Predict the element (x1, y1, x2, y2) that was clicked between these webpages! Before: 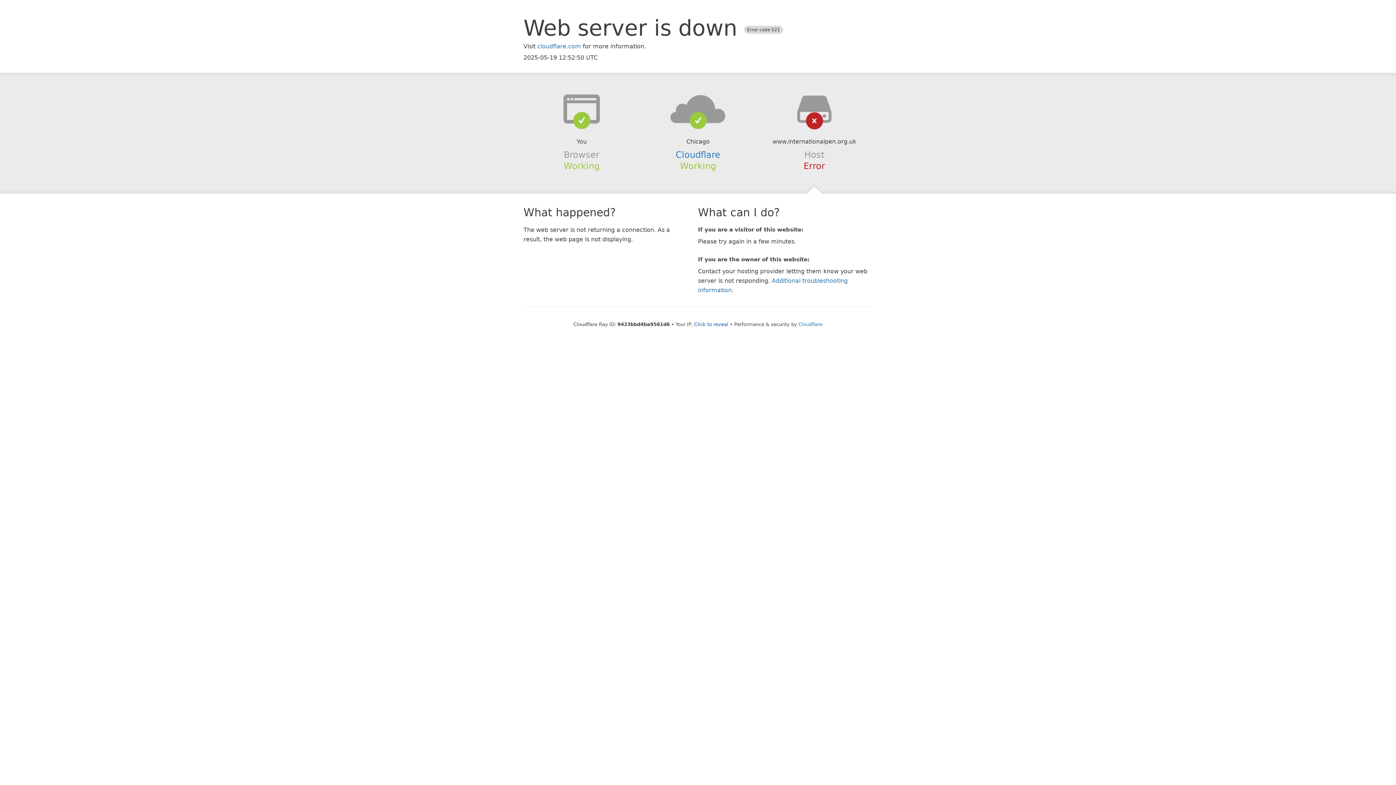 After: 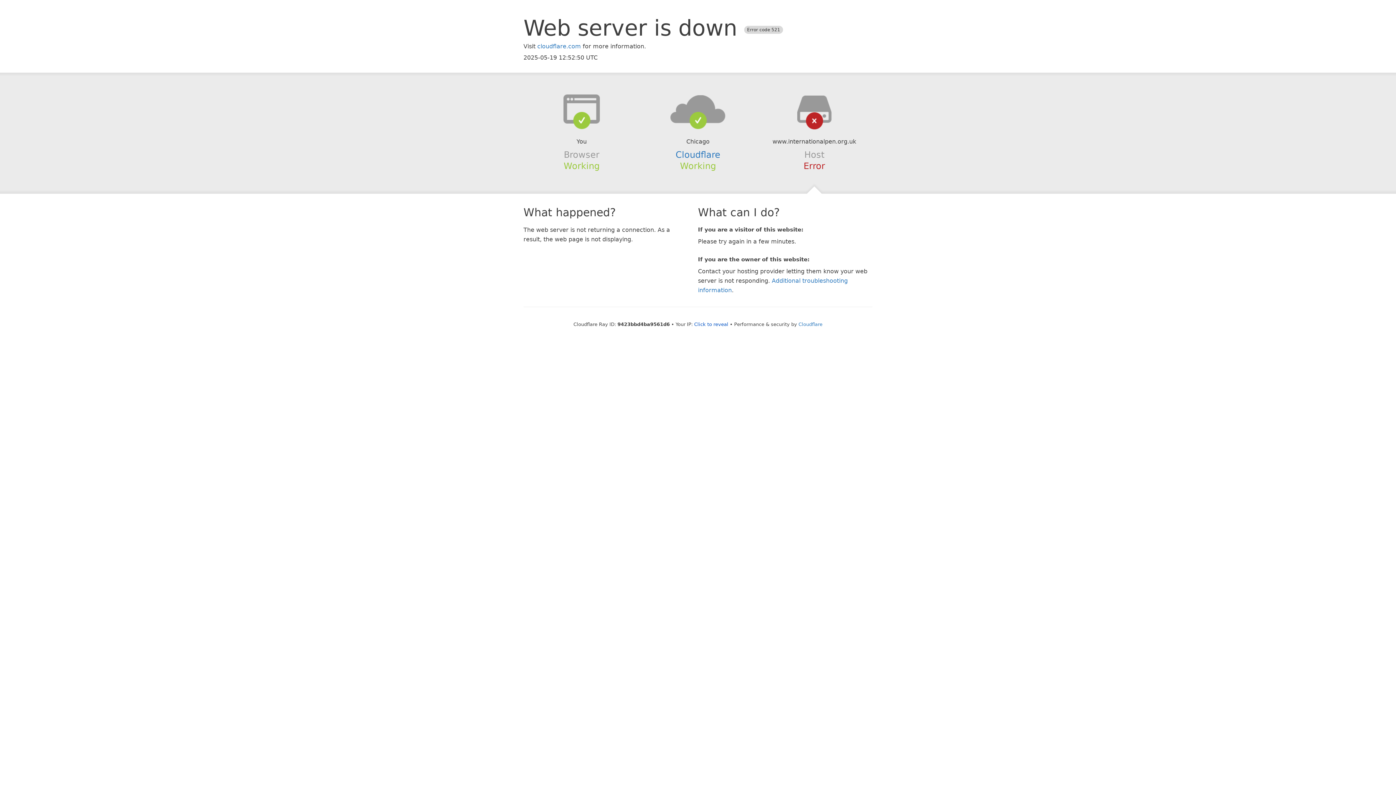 Action: bbox: (639, 94, 756, 123)